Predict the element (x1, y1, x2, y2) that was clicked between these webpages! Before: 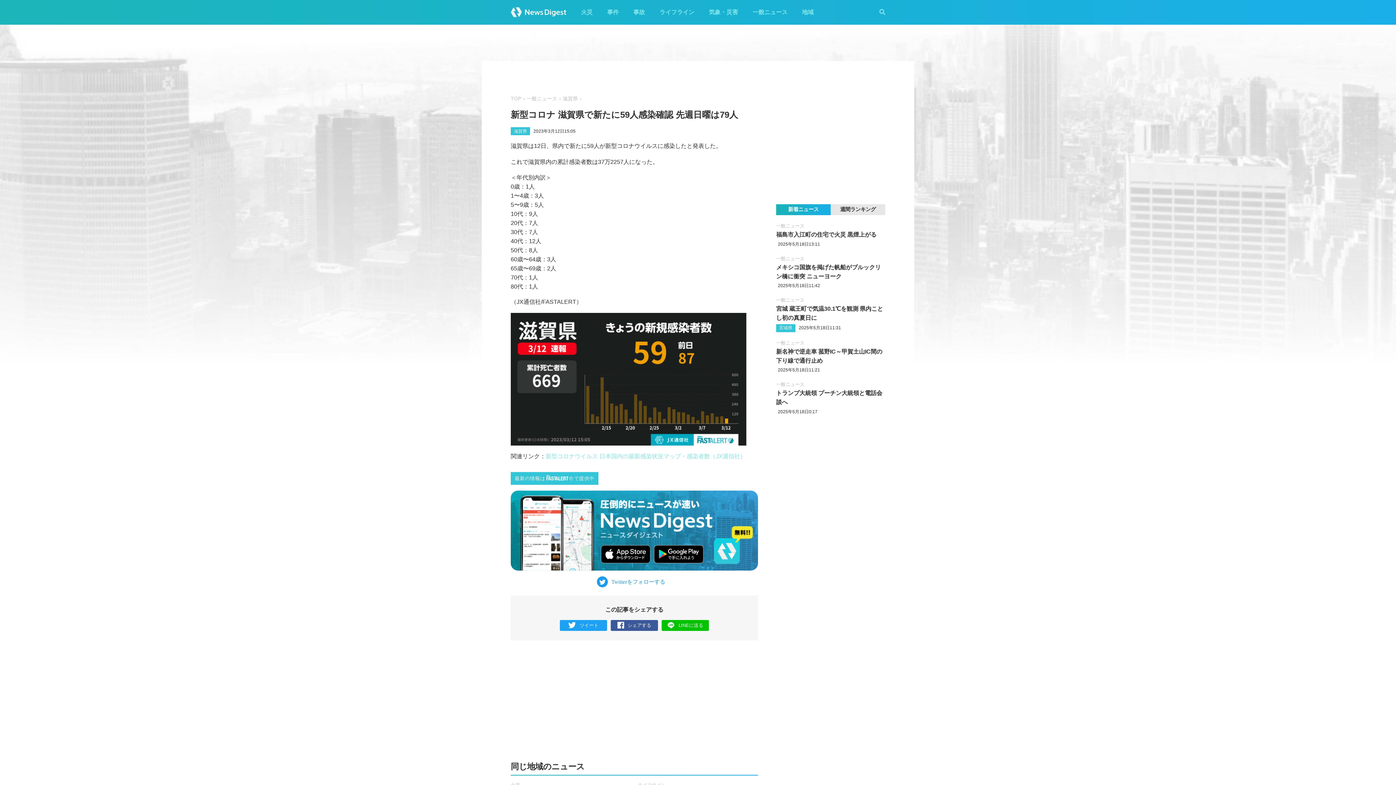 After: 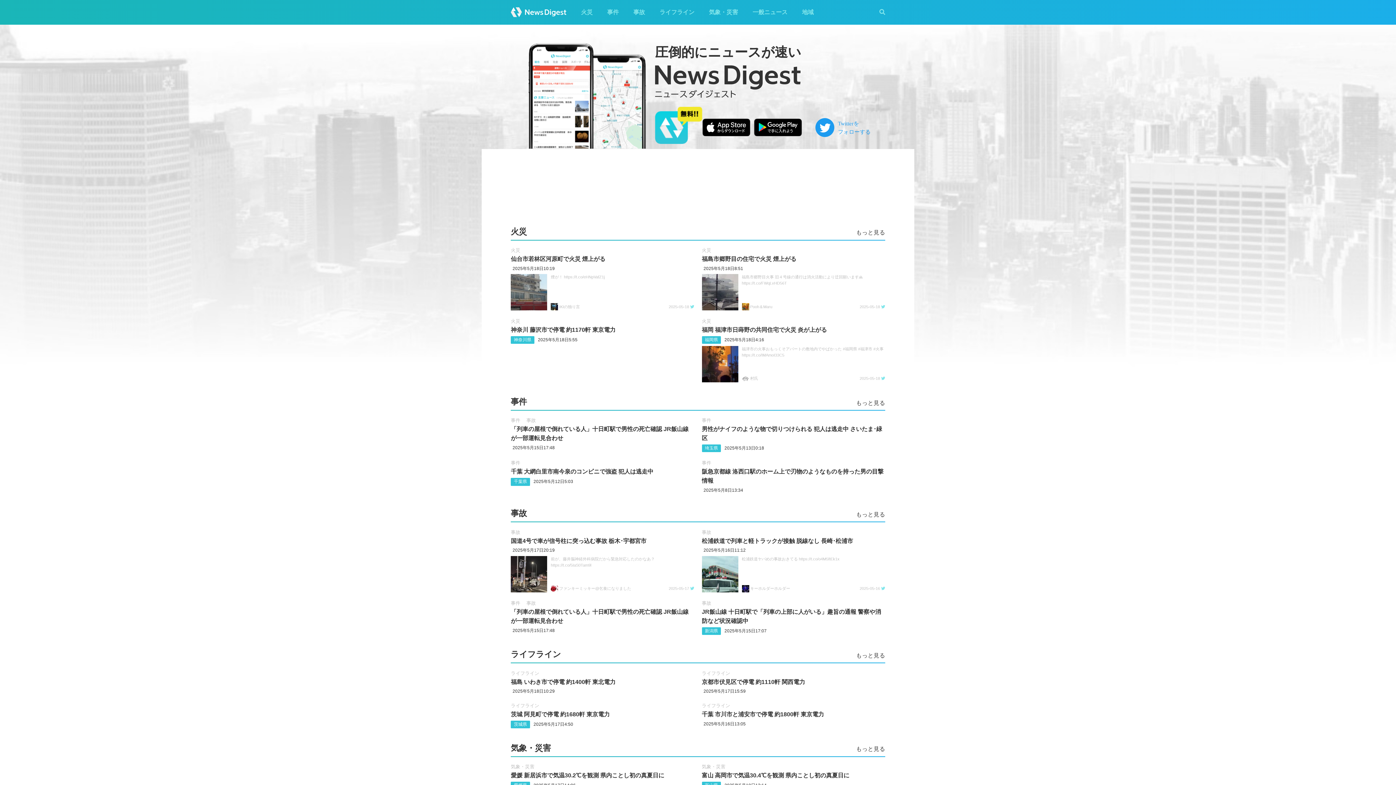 Action: bbox: (510, 6, 566, 17)